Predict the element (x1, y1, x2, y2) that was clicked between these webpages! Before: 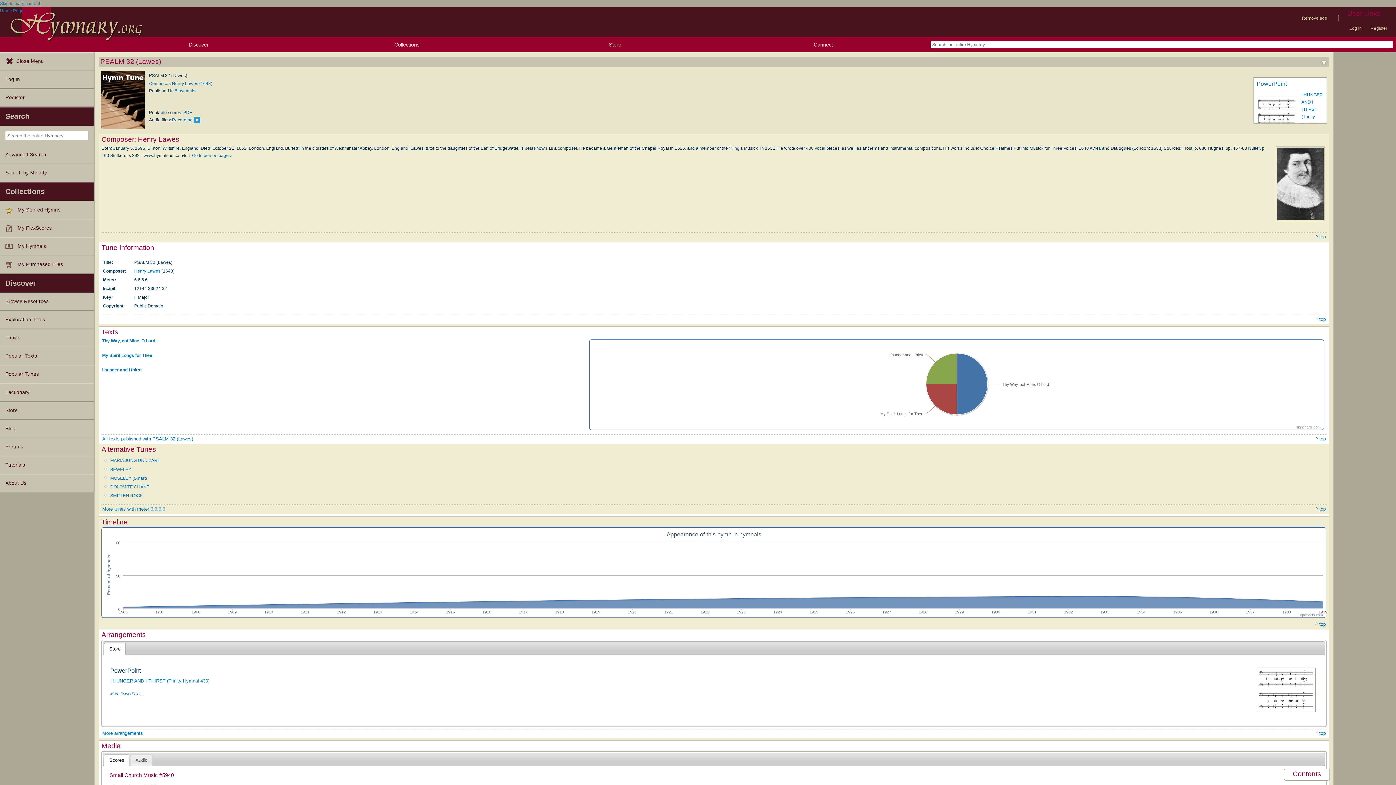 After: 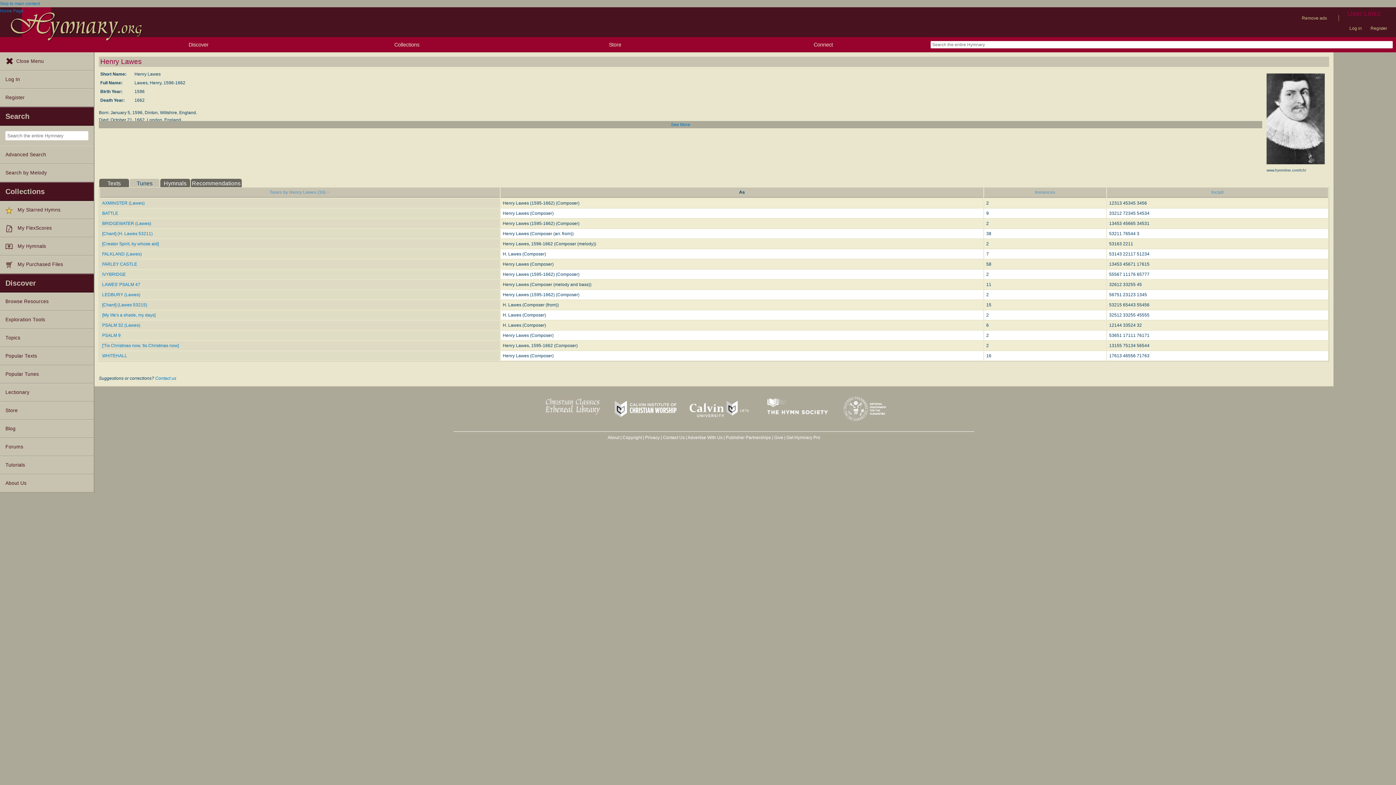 Action: label: Go to person page > bbox: (192, 153, 232, 158)